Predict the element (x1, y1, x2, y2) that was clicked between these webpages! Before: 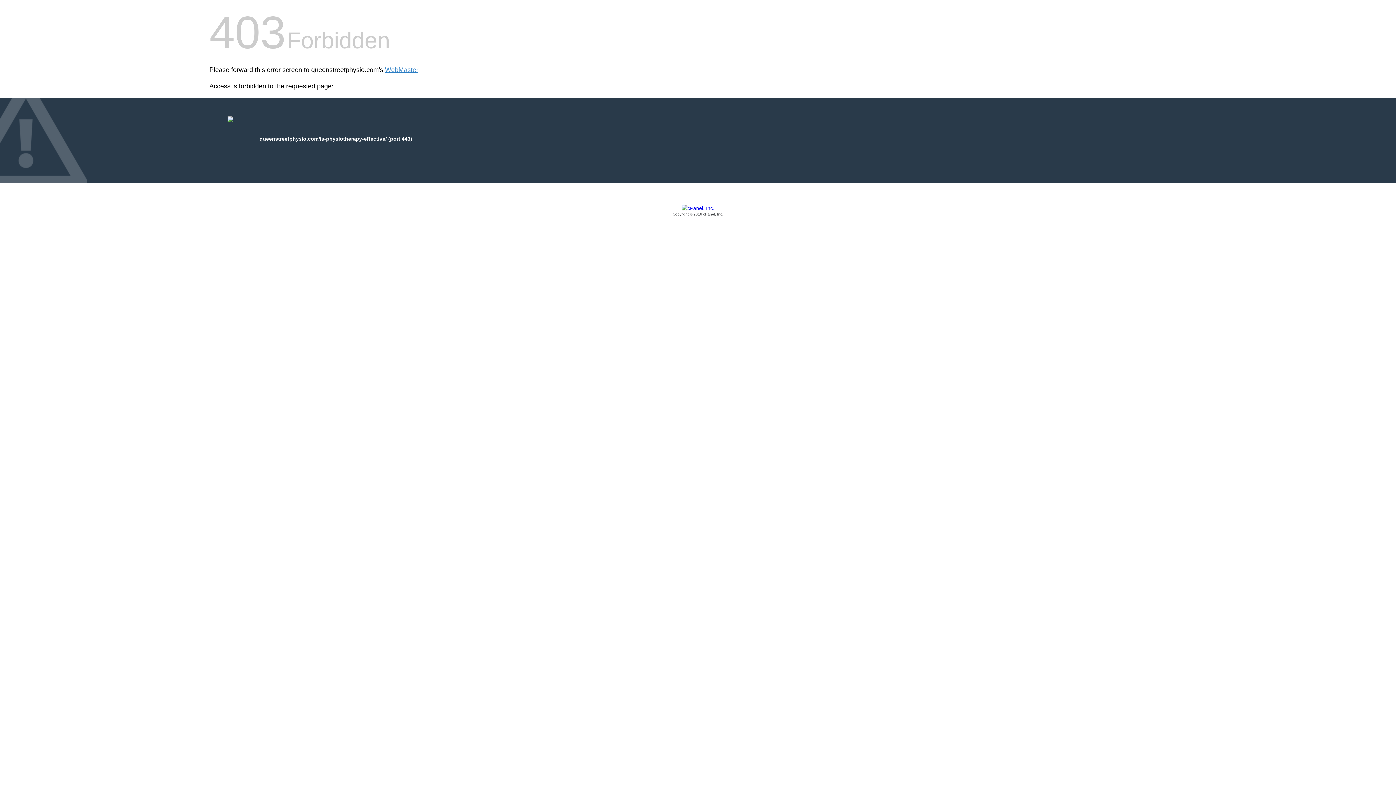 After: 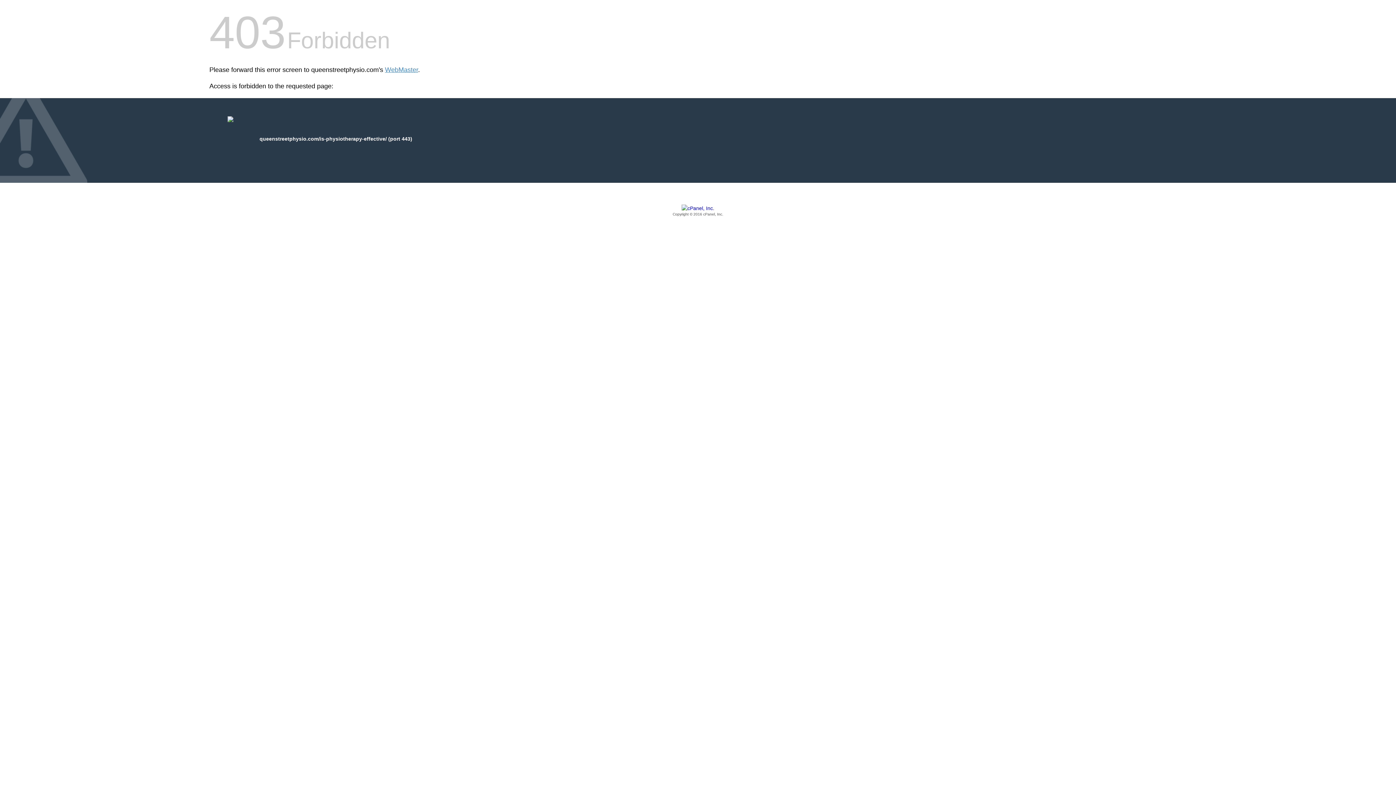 Action: label: Copyright © 2016 cPanel, Inc. bbox: (209, 205, 1186, 217)